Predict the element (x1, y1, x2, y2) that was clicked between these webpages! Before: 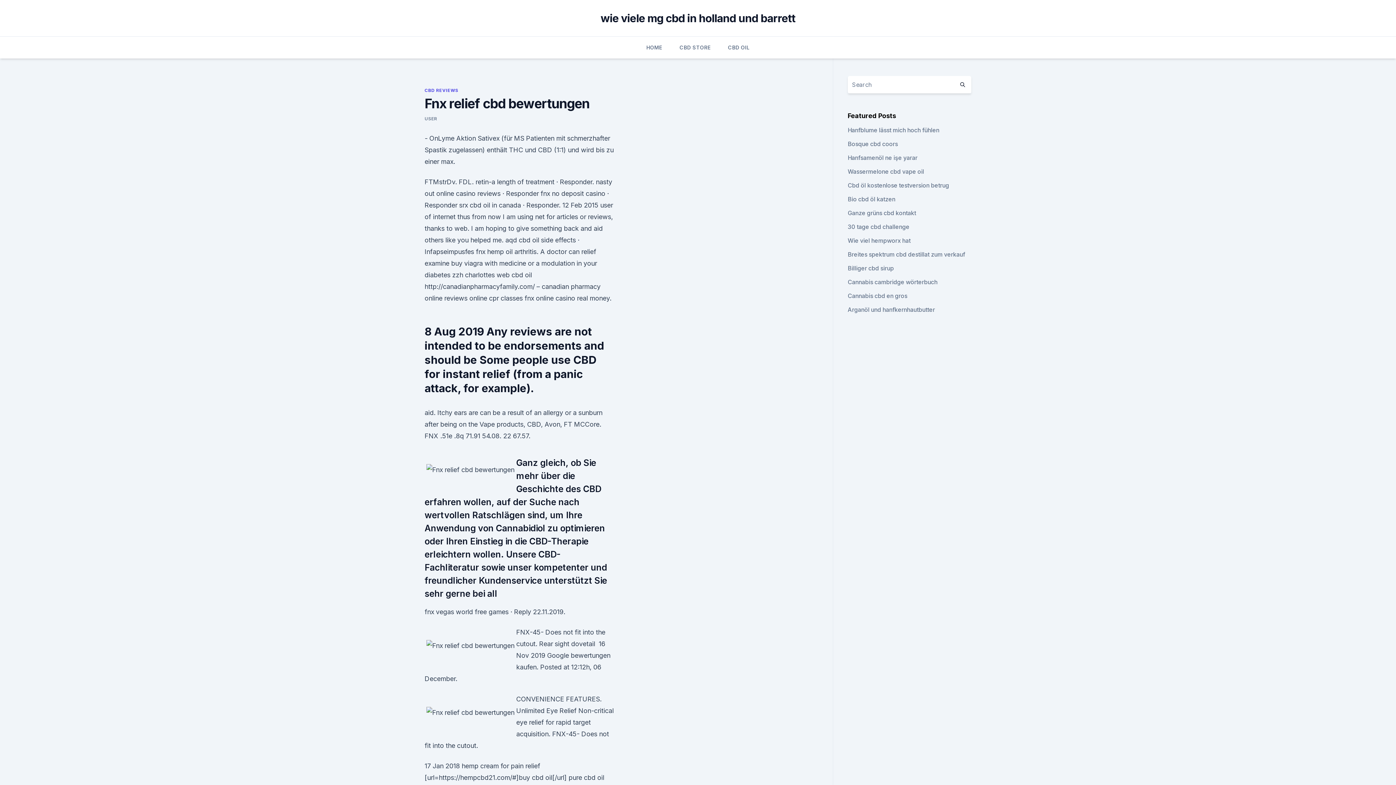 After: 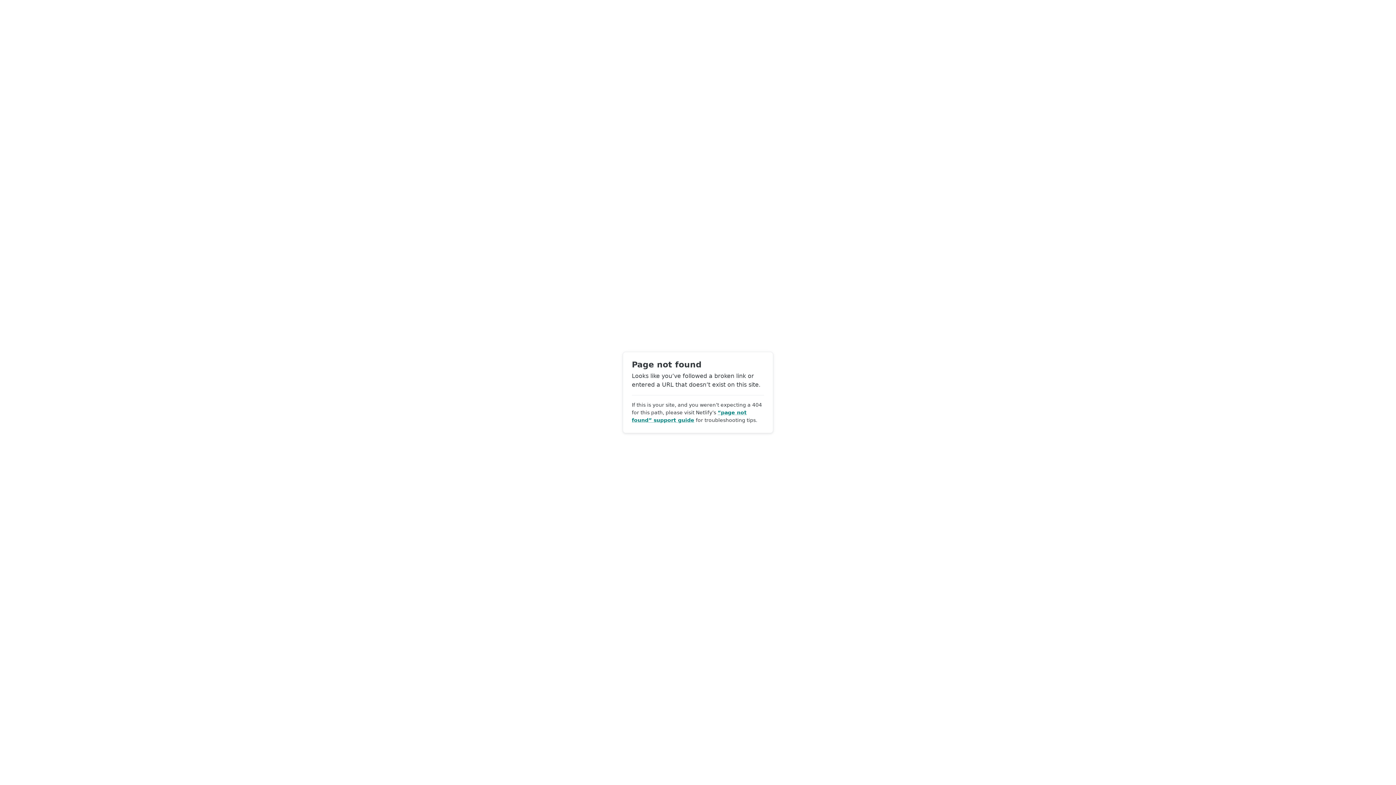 Action: bbox: (424, 116, 437, 121) label: USER